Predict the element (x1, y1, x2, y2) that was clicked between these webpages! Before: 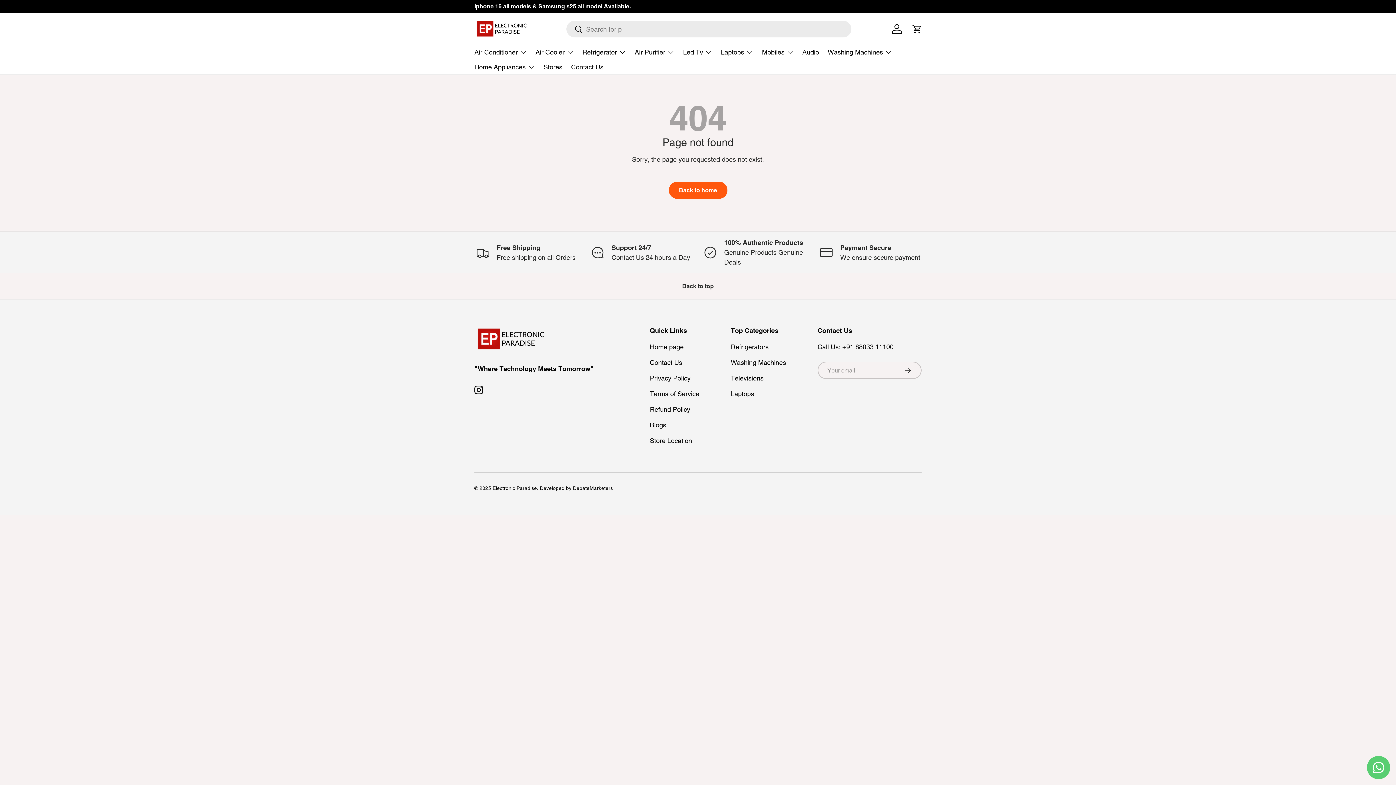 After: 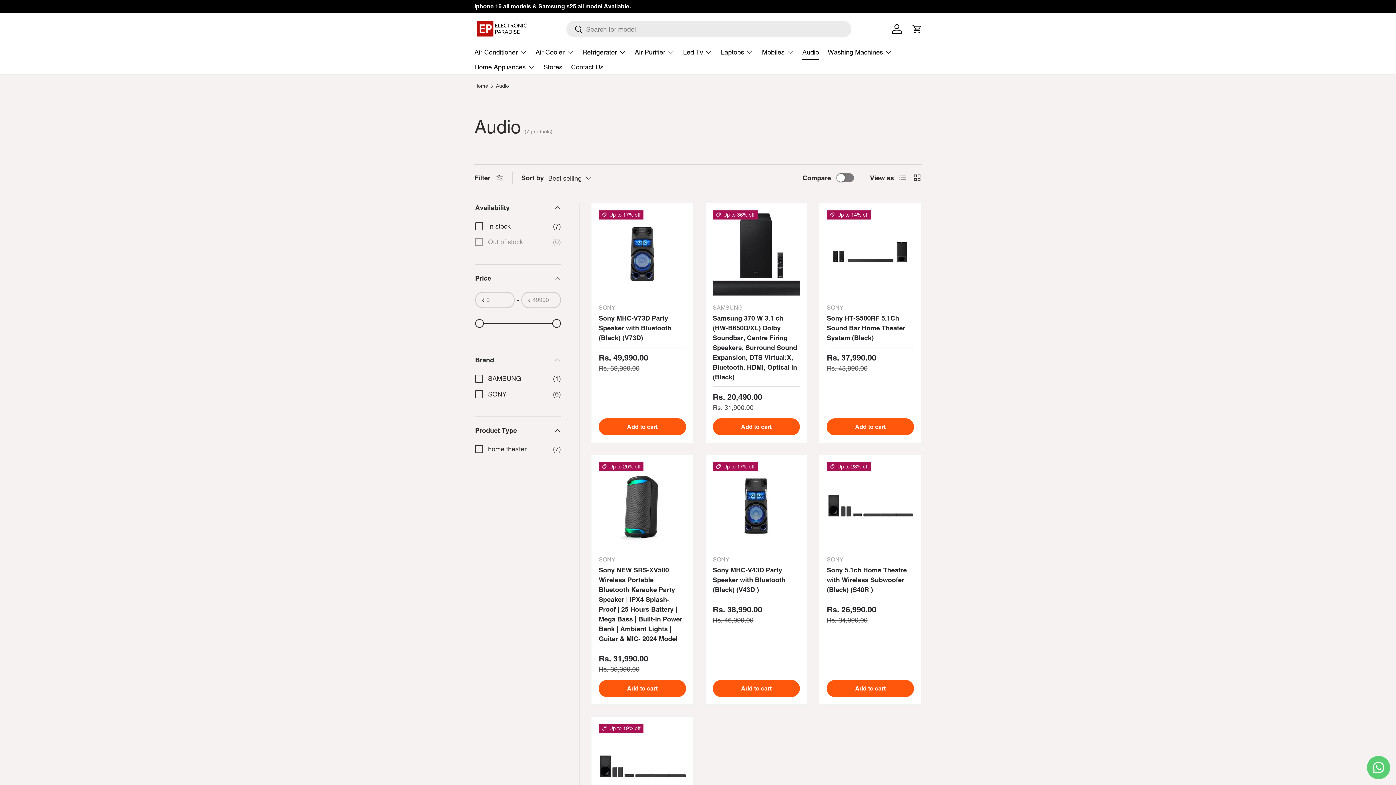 Action: bbox: (802, 44, 819, 59) label: Audio